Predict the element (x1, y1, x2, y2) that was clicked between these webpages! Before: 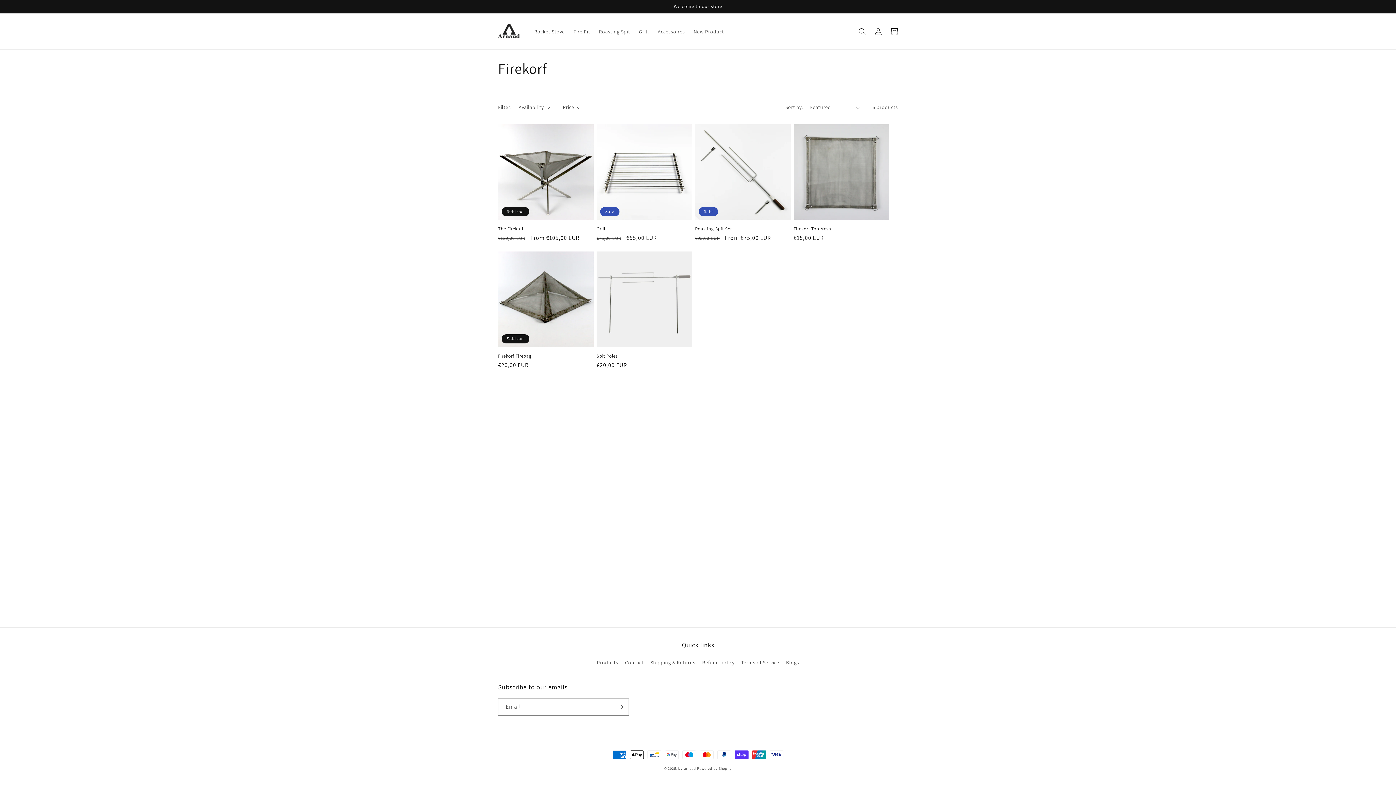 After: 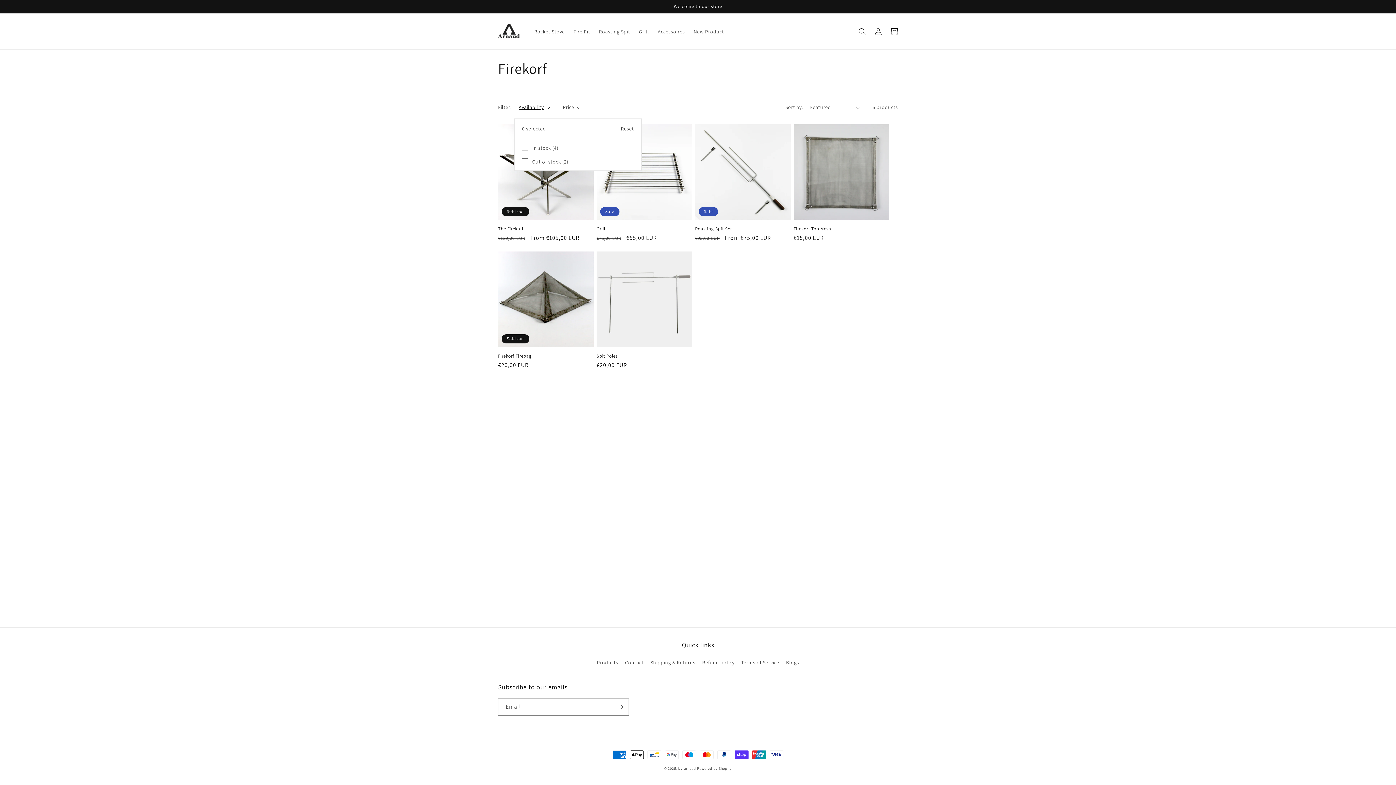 Action: label: Availability (0 selected) bbox: (518, 103, 550, 111)